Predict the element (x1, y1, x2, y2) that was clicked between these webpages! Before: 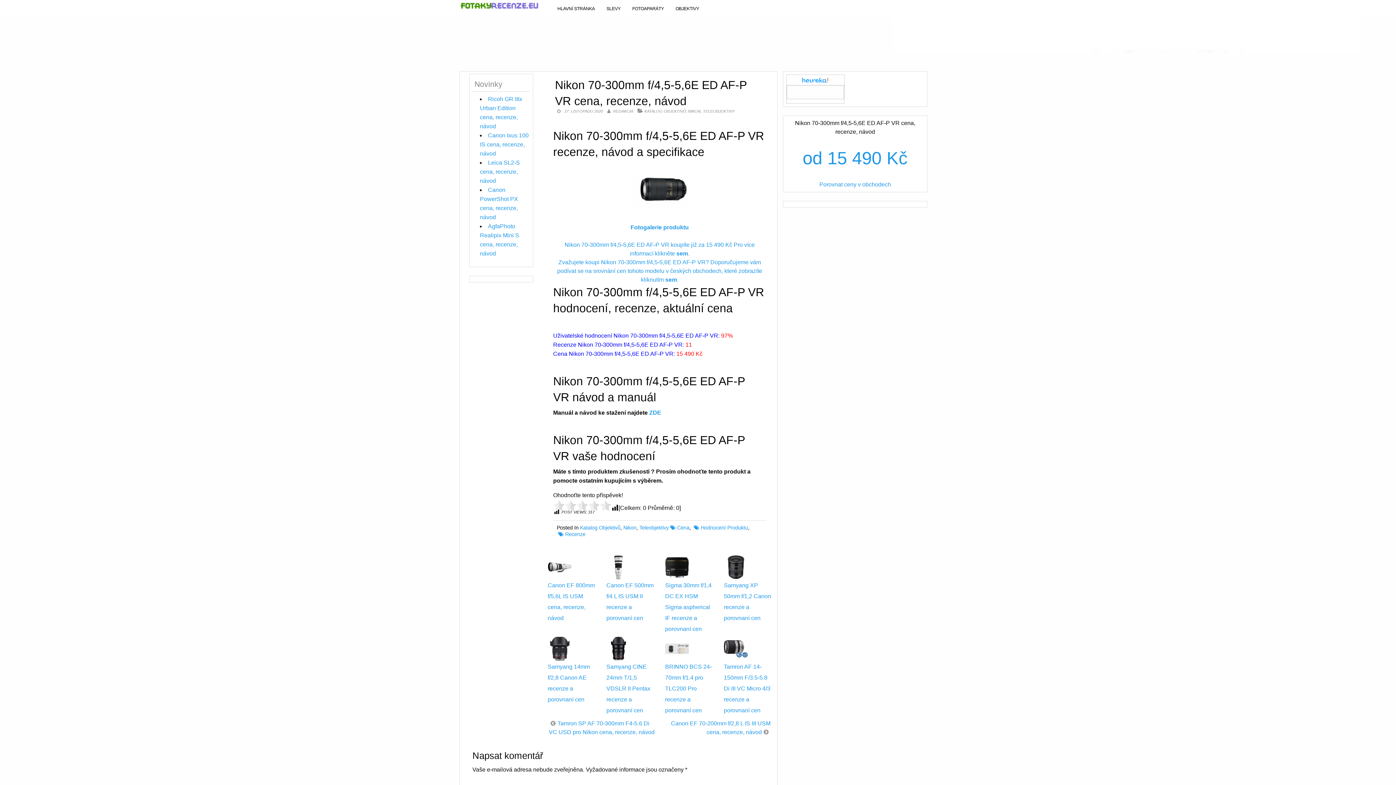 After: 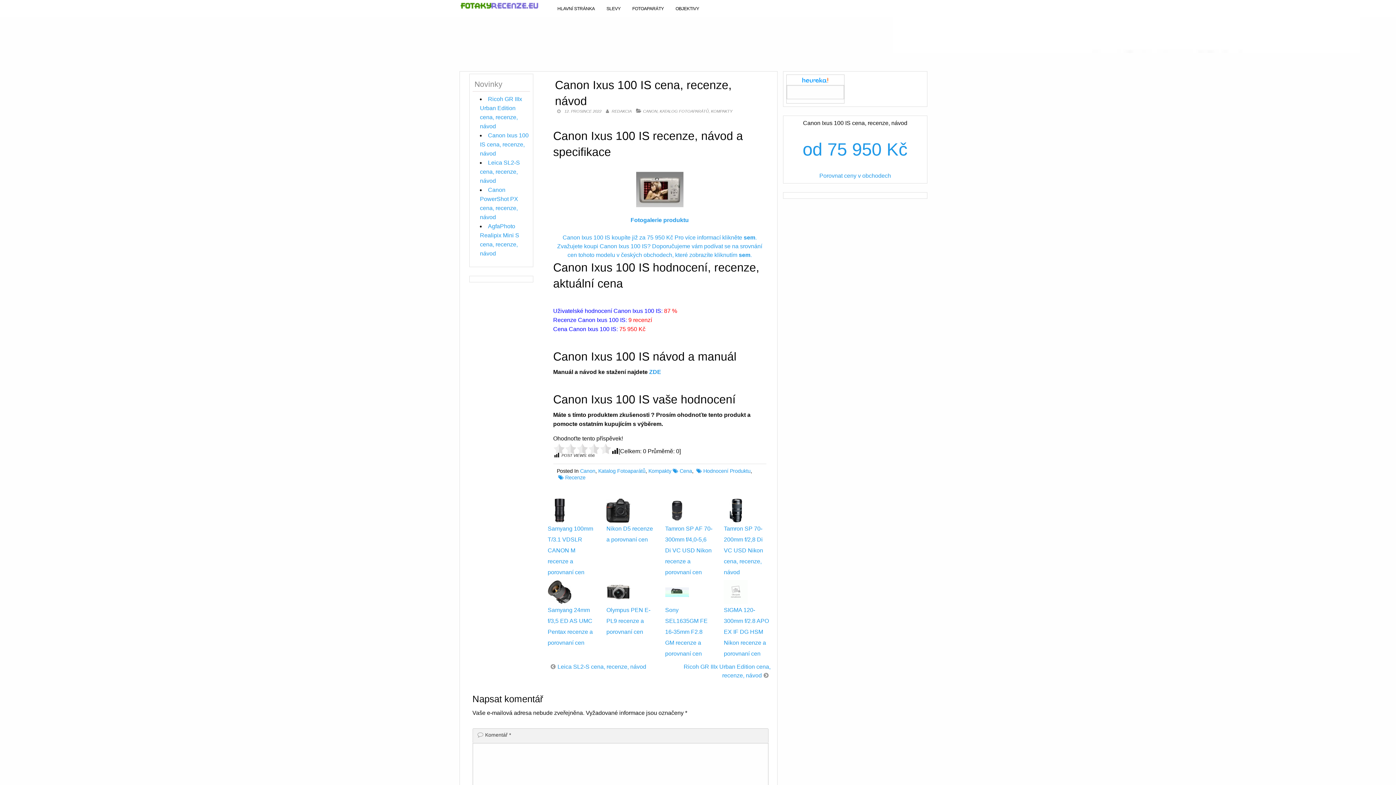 Action: bbox: (480, 132, 528, 156) label: Canon Ixus 100 IS cena, recenze, návod